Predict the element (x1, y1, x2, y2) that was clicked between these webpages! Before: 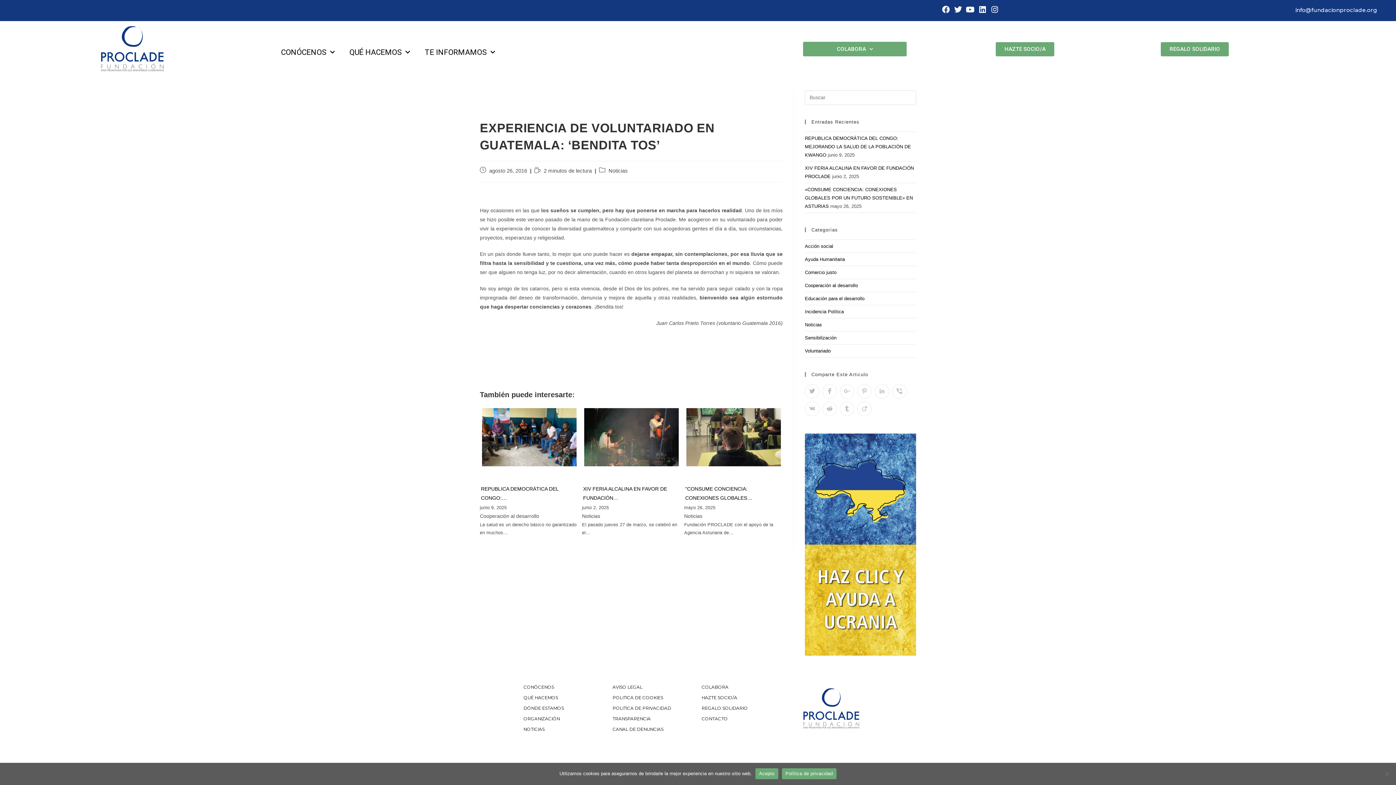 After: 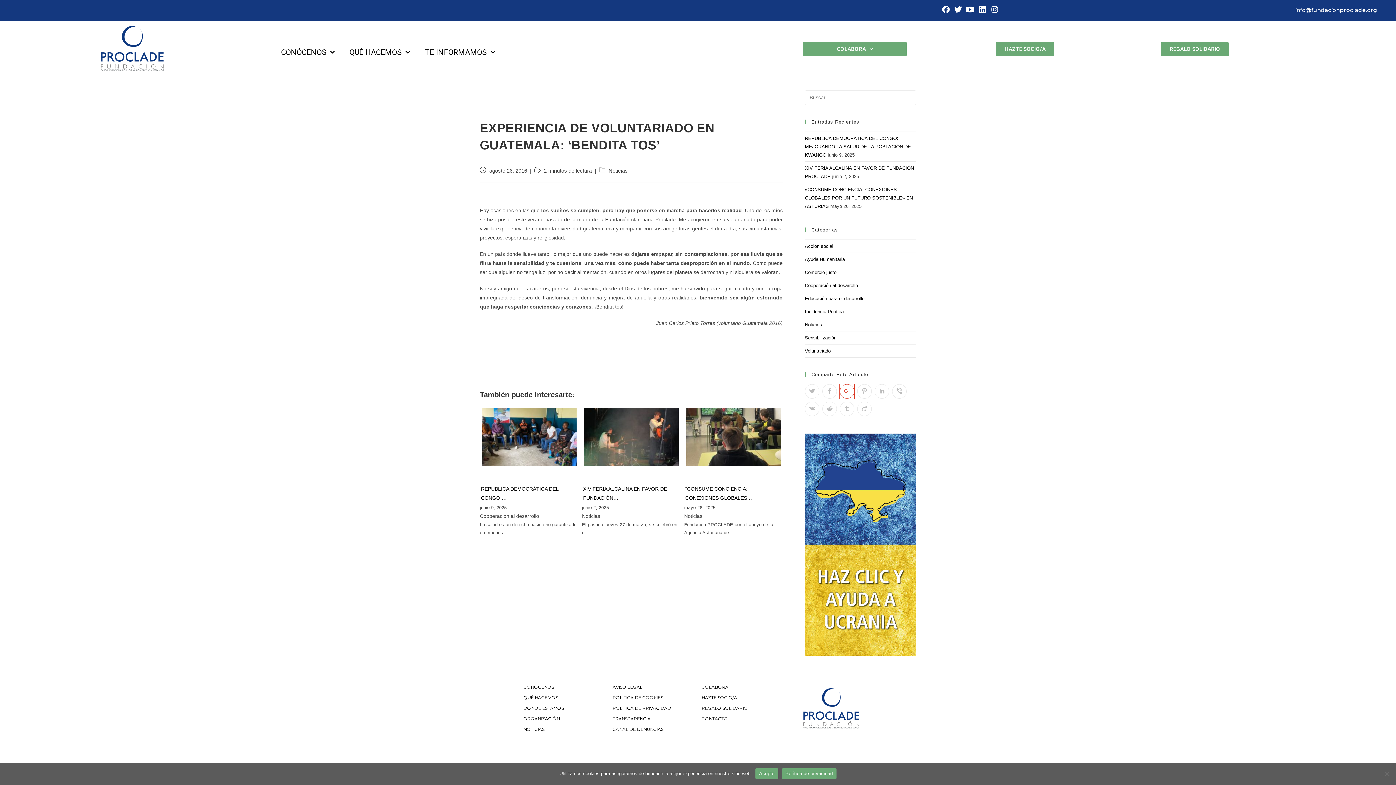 Action: bbox: (840, 384, 854, 398)